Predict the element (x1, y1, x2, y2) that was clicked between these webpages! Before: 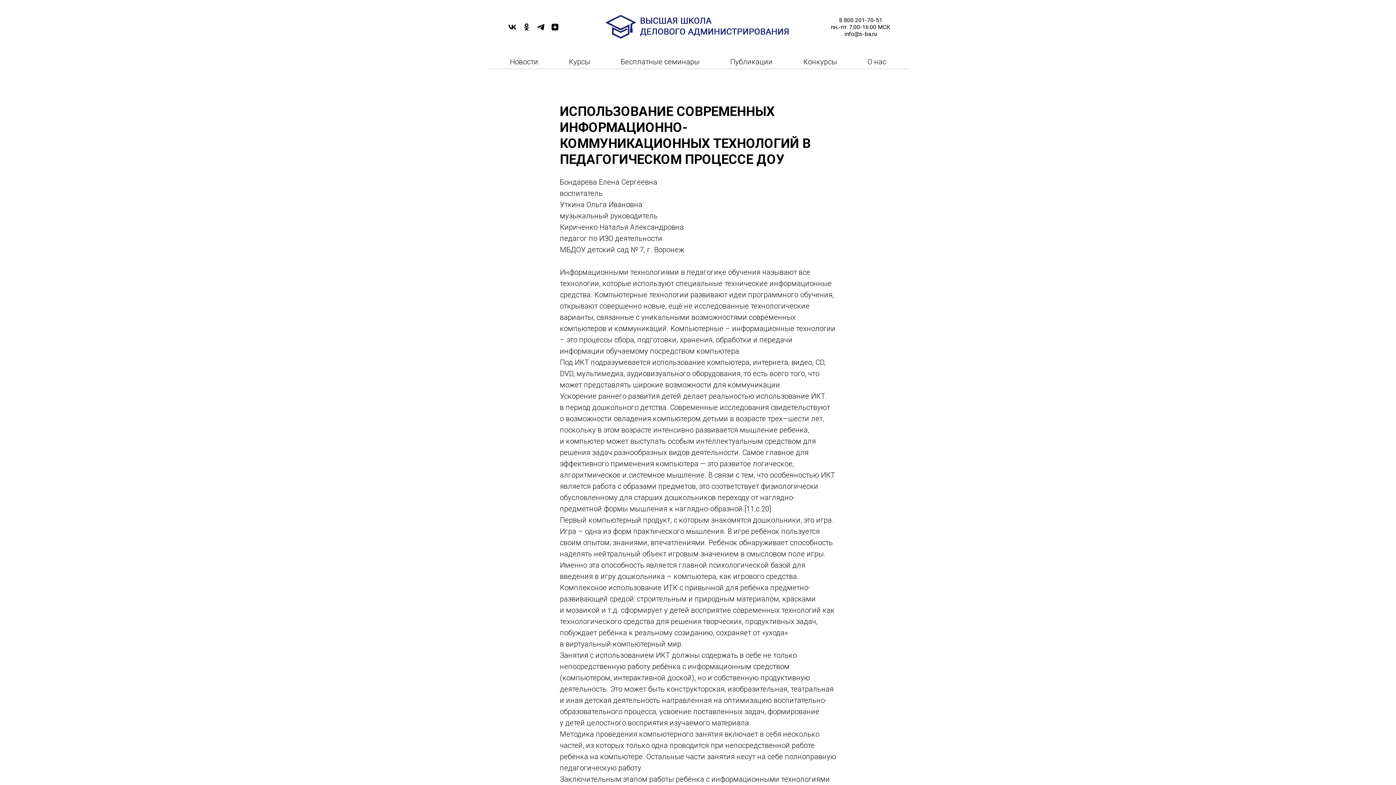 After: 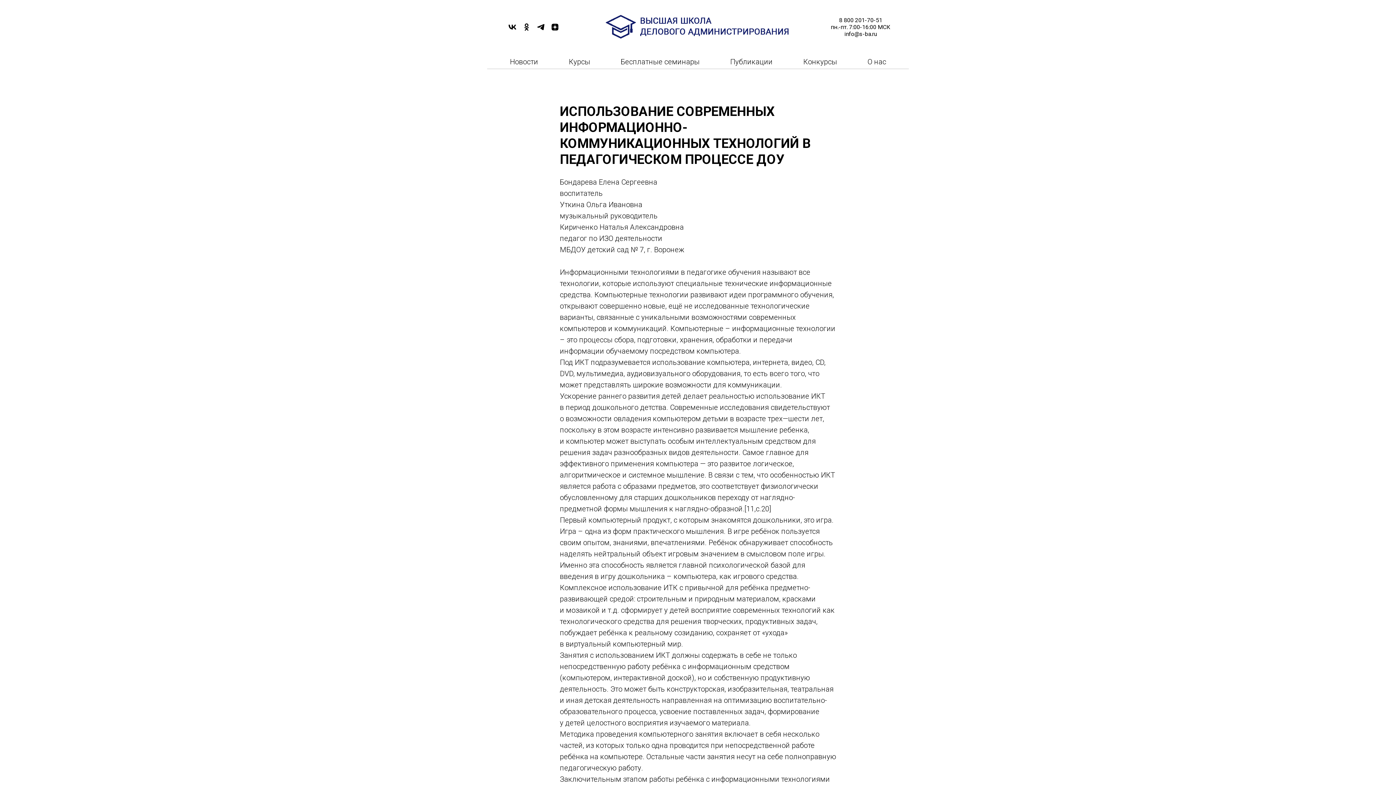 Action: label: OK bbox: (522, 26, 531, 32)